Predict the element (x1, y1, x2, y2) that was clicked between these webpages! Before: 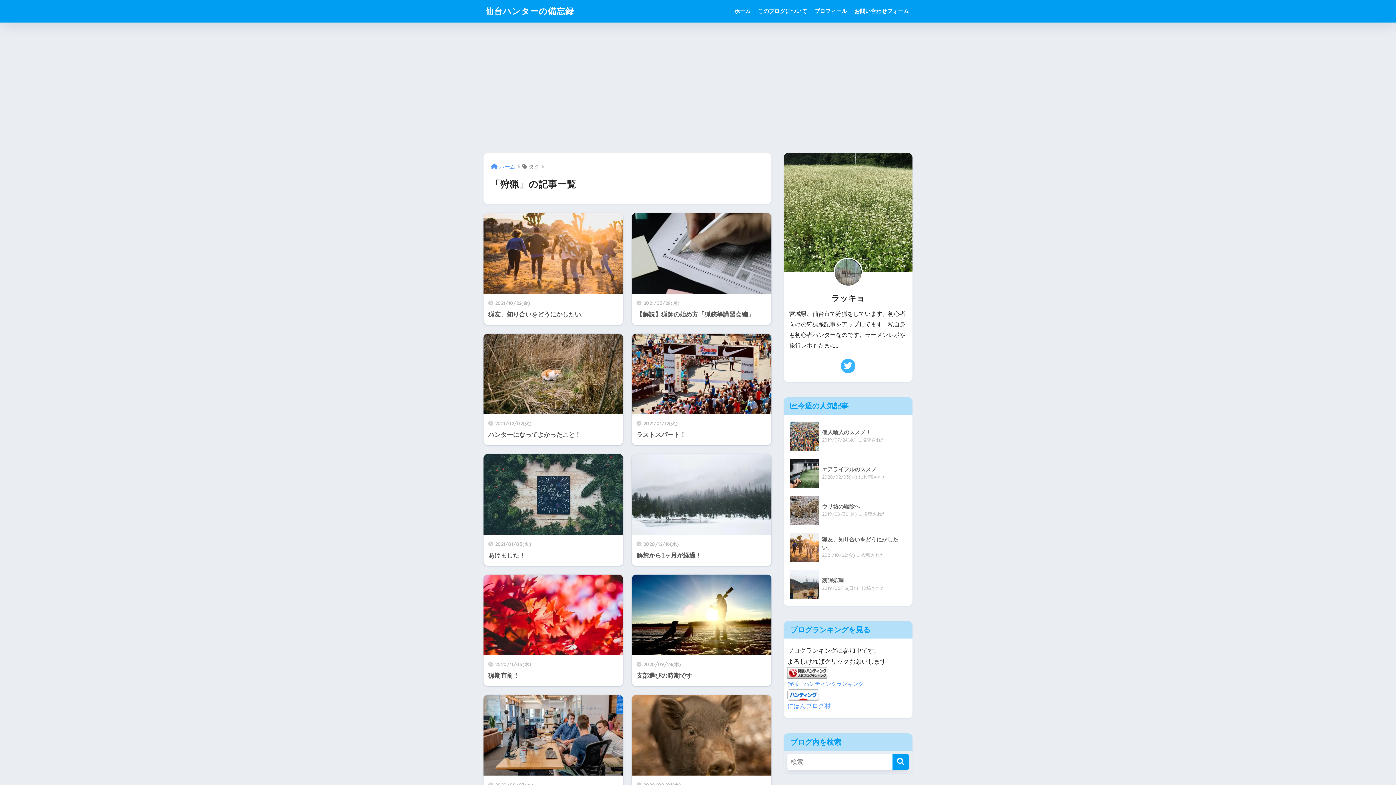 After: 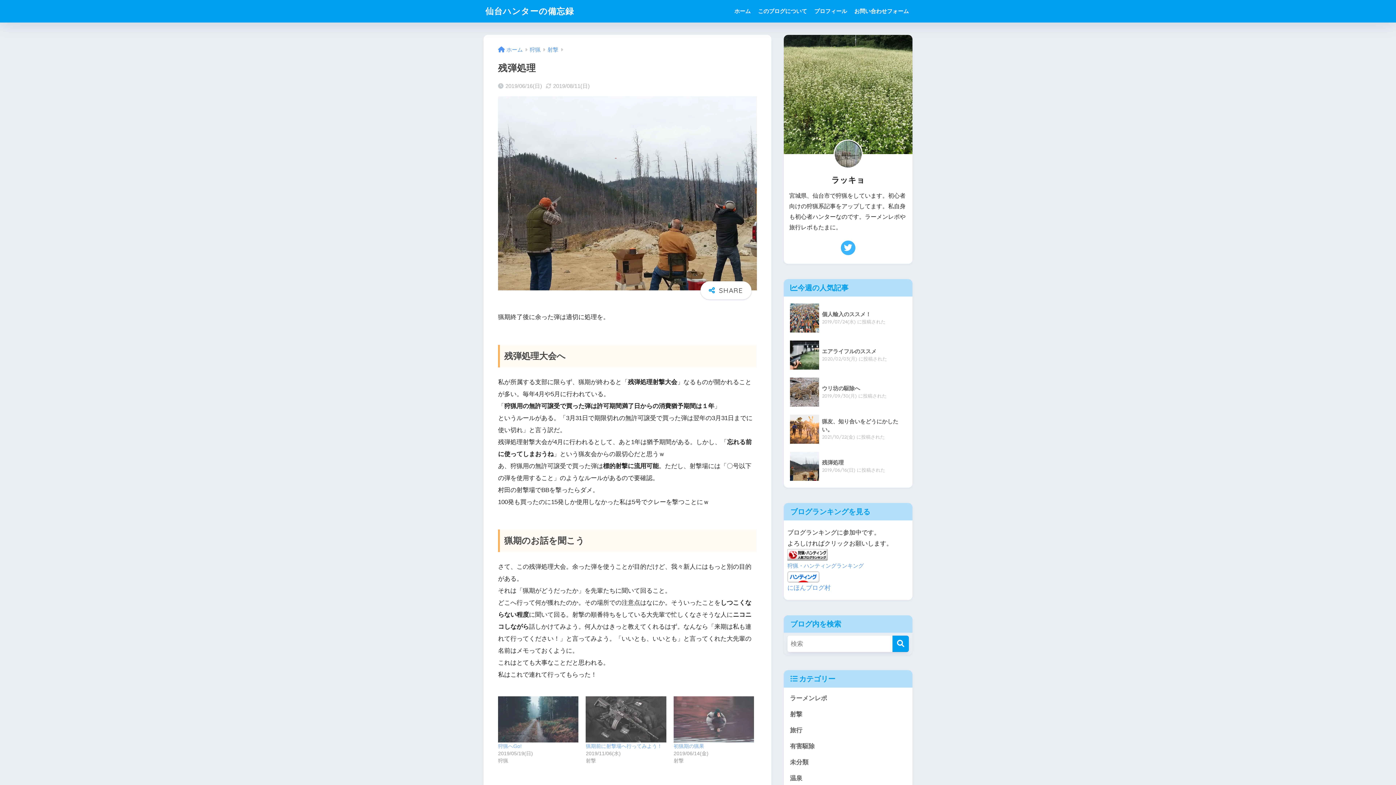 Action: bbox: (787, 566, 909, 603) label: 	残弾処理
2019/06/16(日) に投稿された